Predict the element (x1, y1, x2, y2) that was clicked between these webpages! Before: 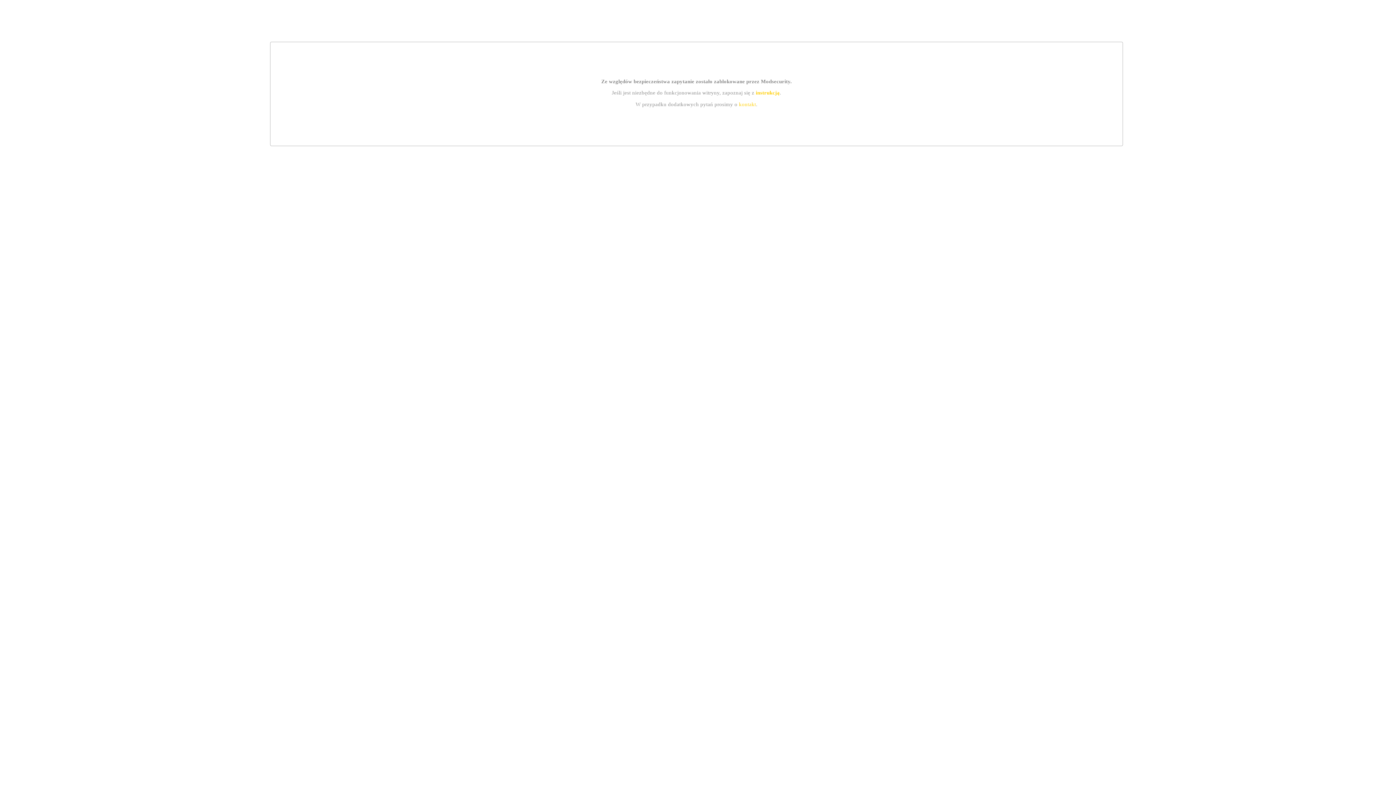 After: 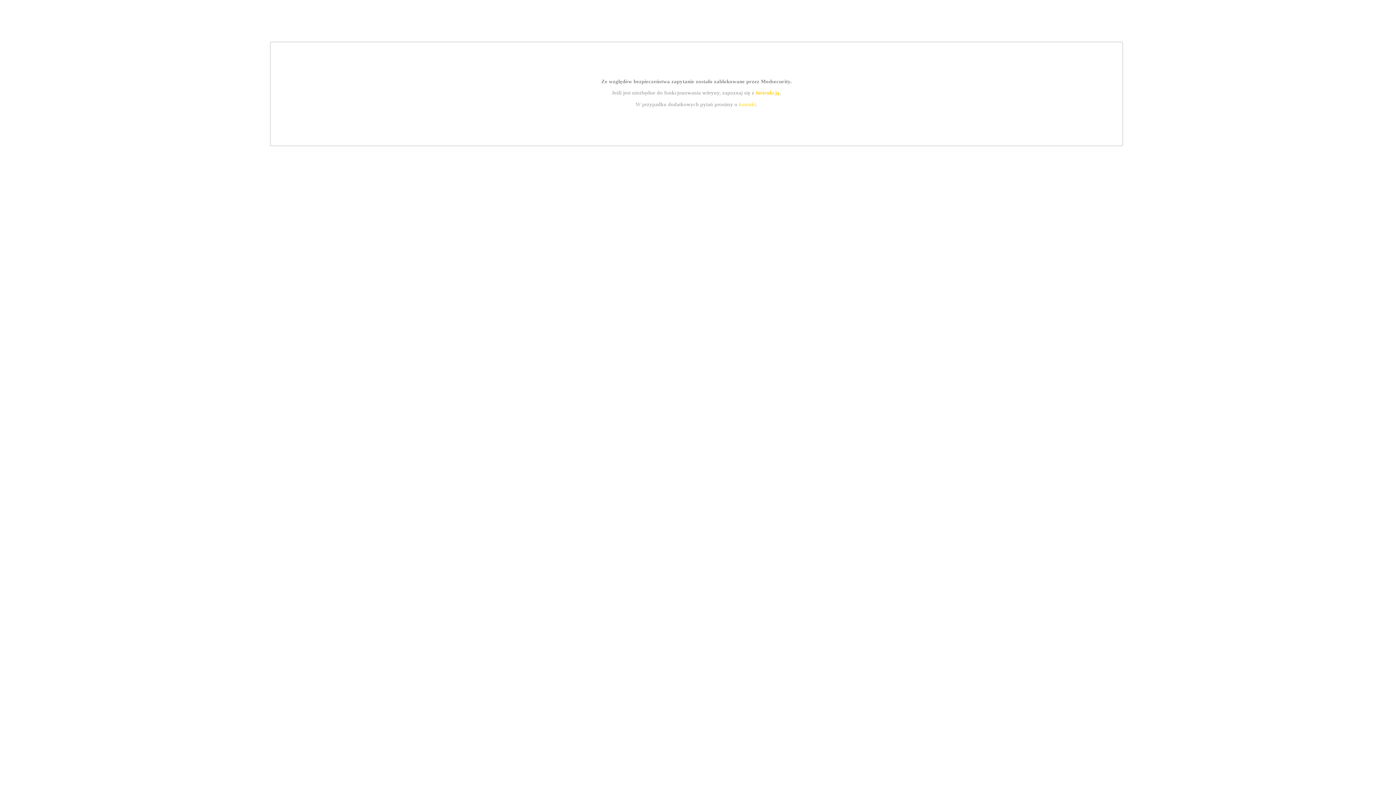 Action: label: instrukcją bbox: (755, 89, 779, 95)